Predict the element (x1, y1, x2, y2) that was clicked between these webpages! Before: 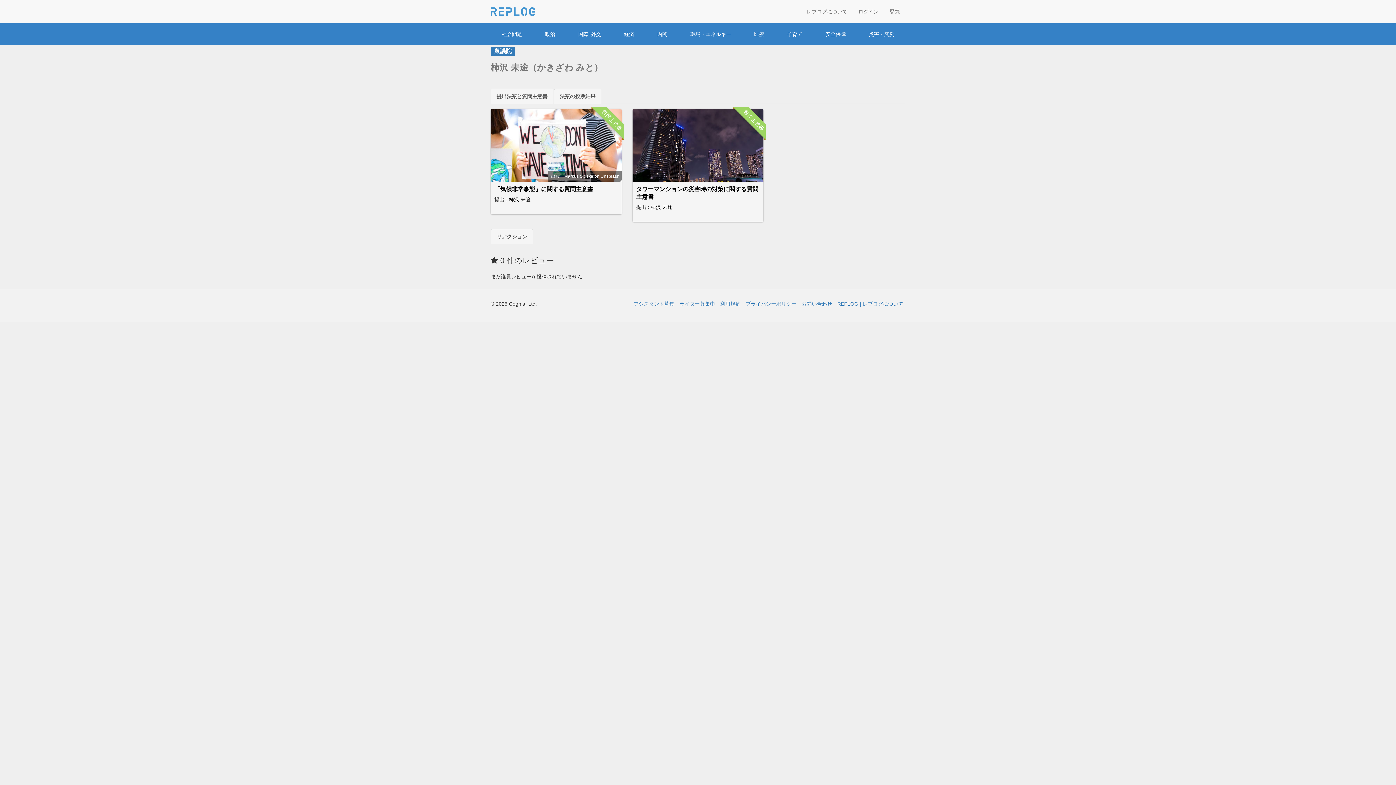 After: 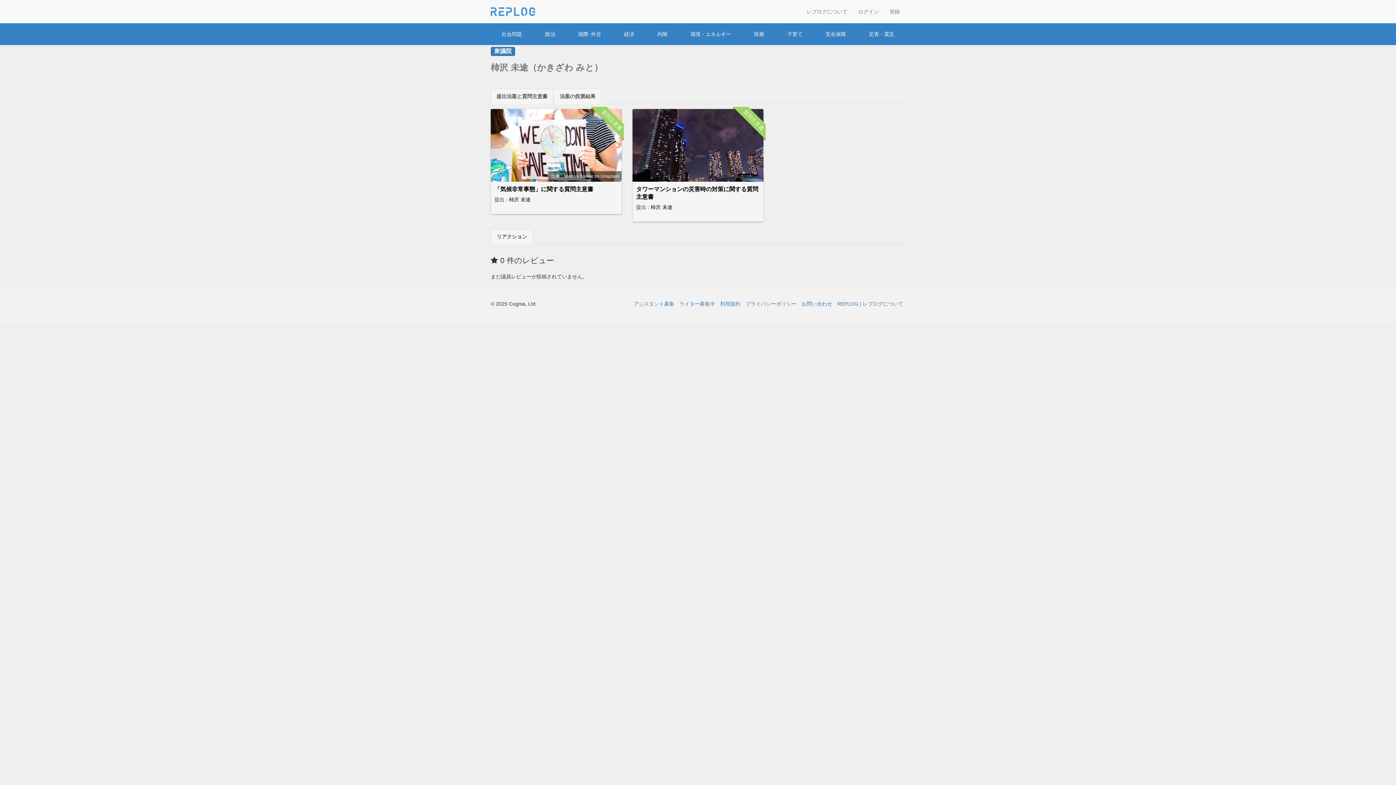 Action: bbox: (554, 88, 601, 104) label: 法案の投票結果